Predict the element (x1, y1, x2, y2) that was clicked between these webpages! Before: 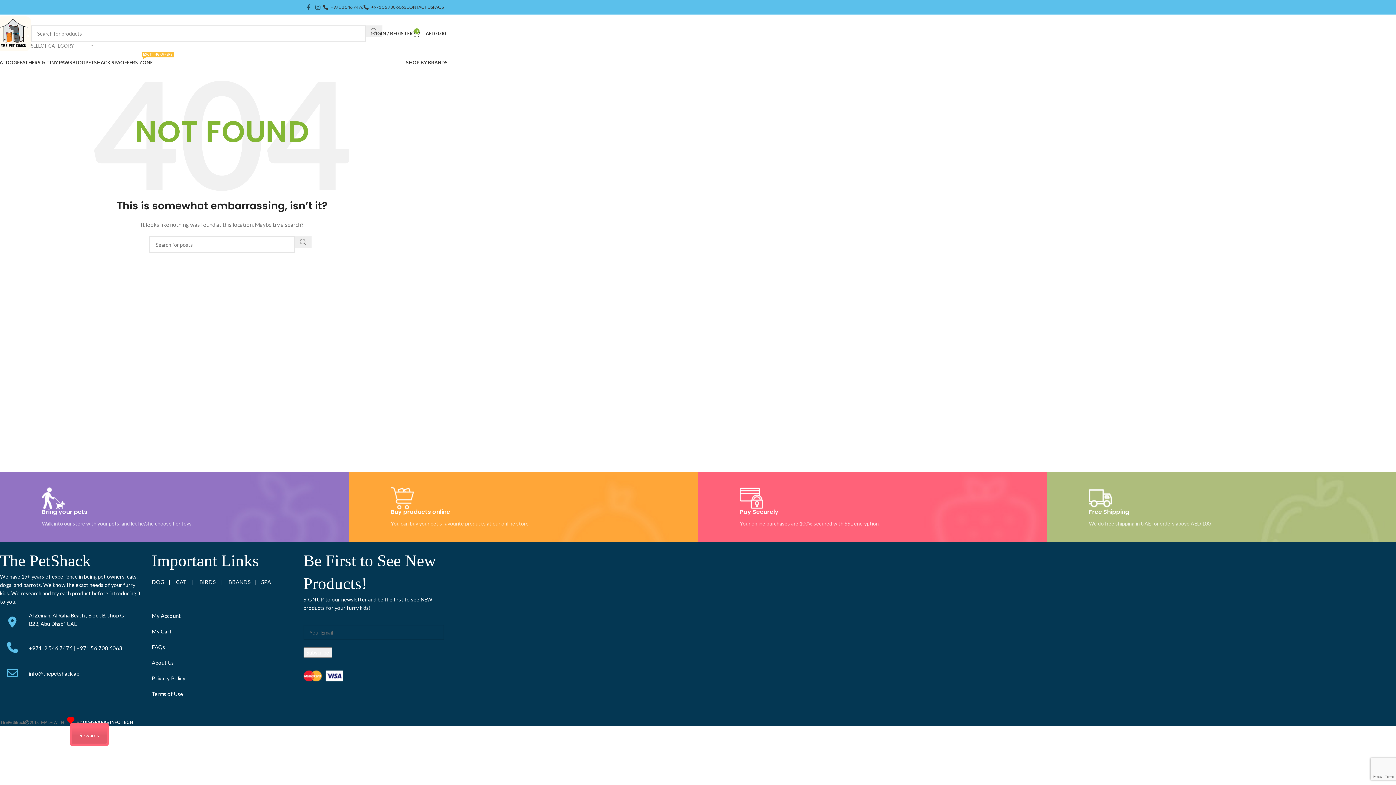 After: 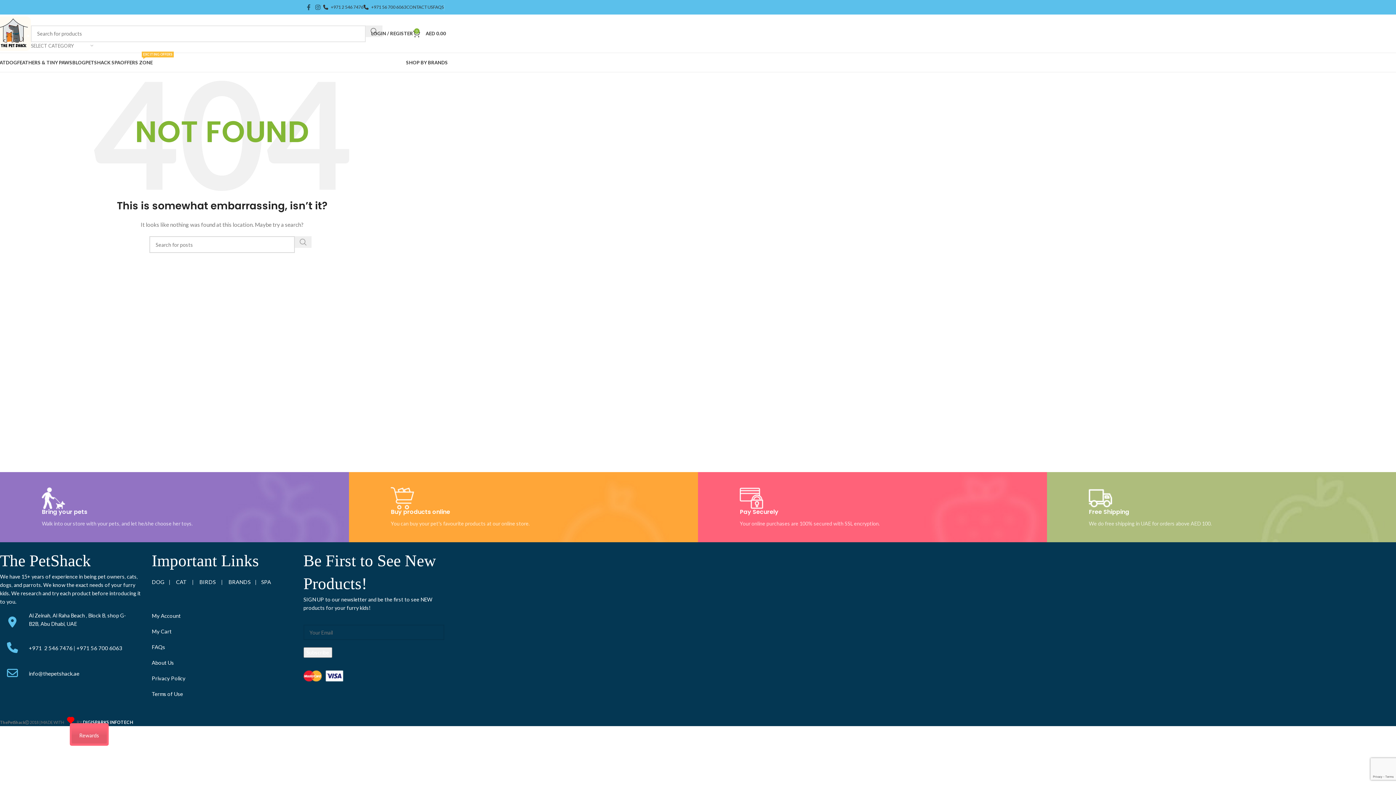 Action: label: Search  bbox: (294, 236, 311, 248)